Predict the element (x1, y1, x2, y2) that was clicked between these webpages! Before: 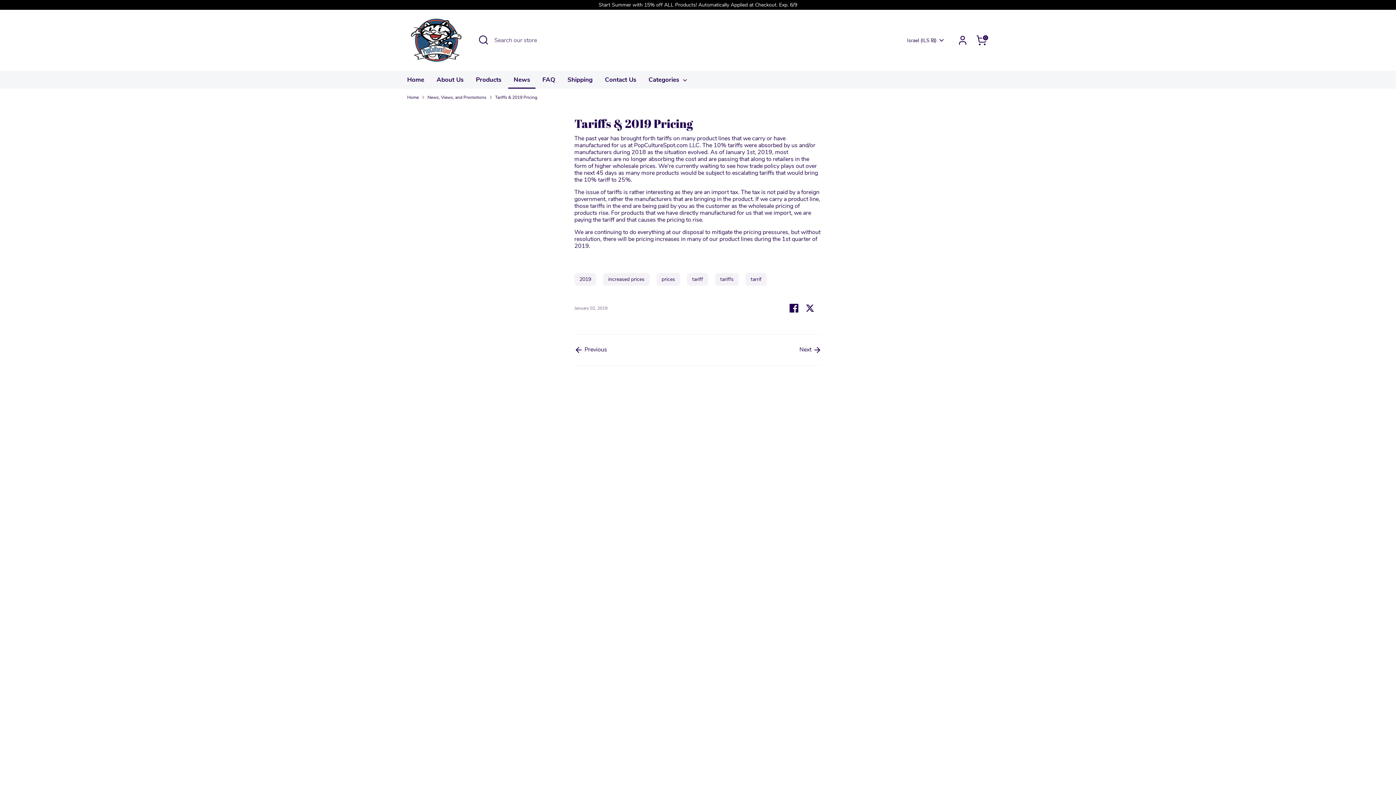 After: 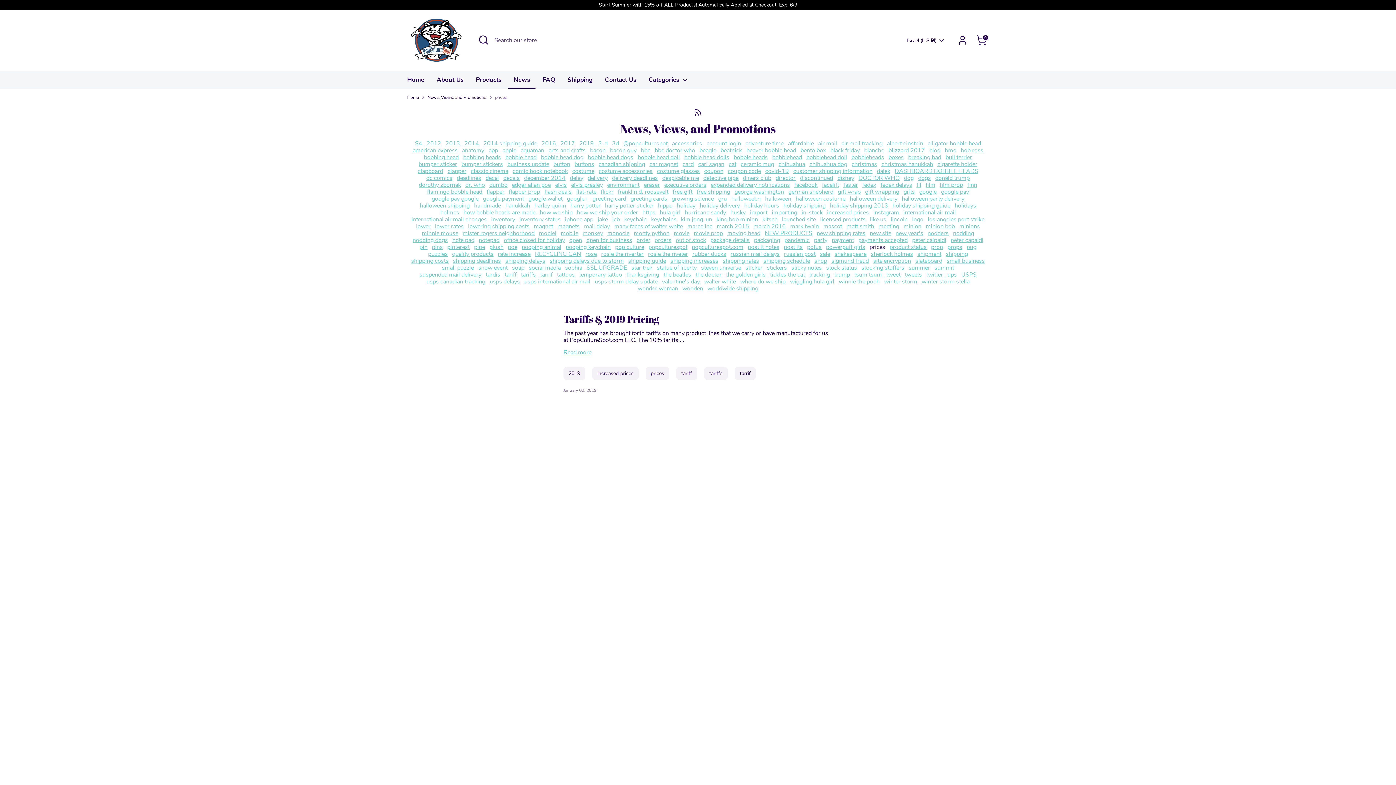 Action: label: prices bbox: (656, 273, 680, 285)